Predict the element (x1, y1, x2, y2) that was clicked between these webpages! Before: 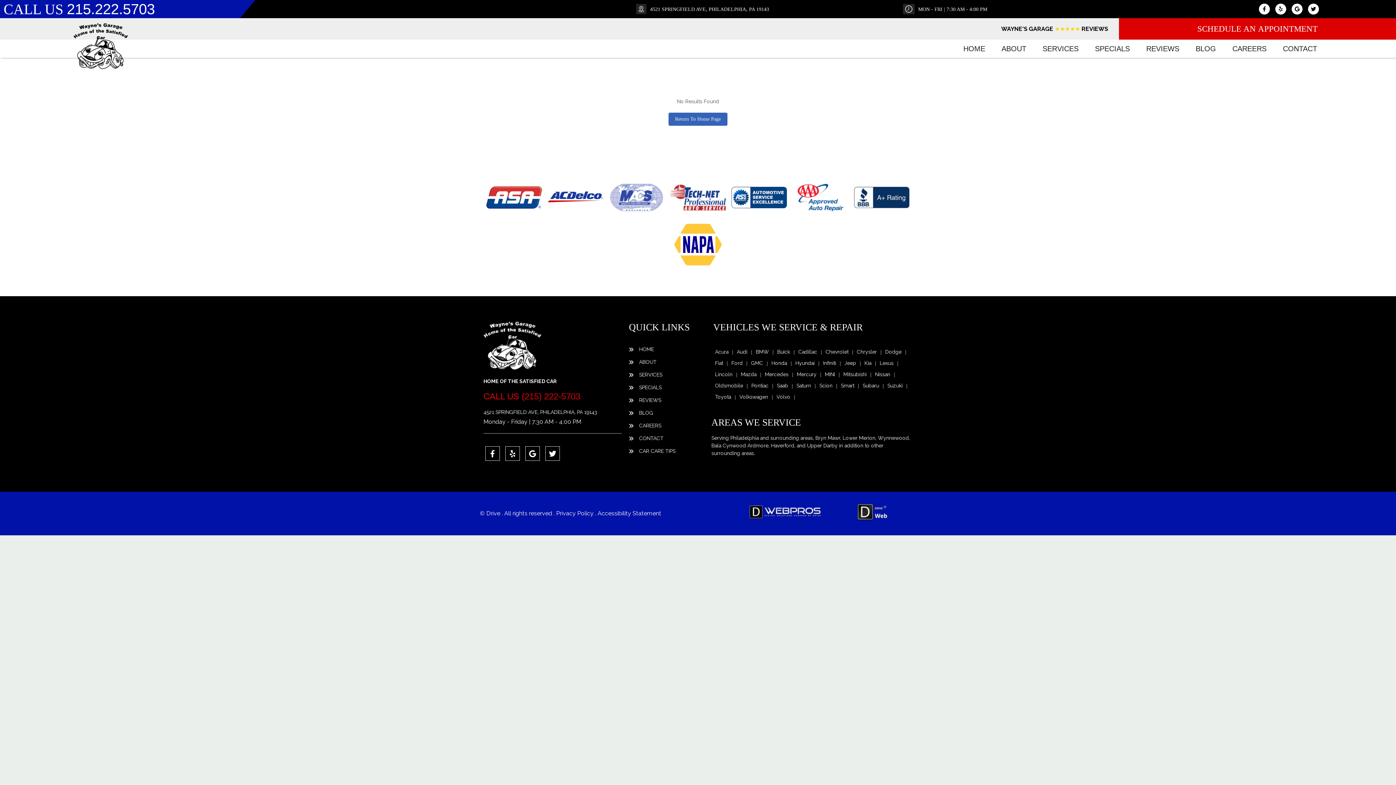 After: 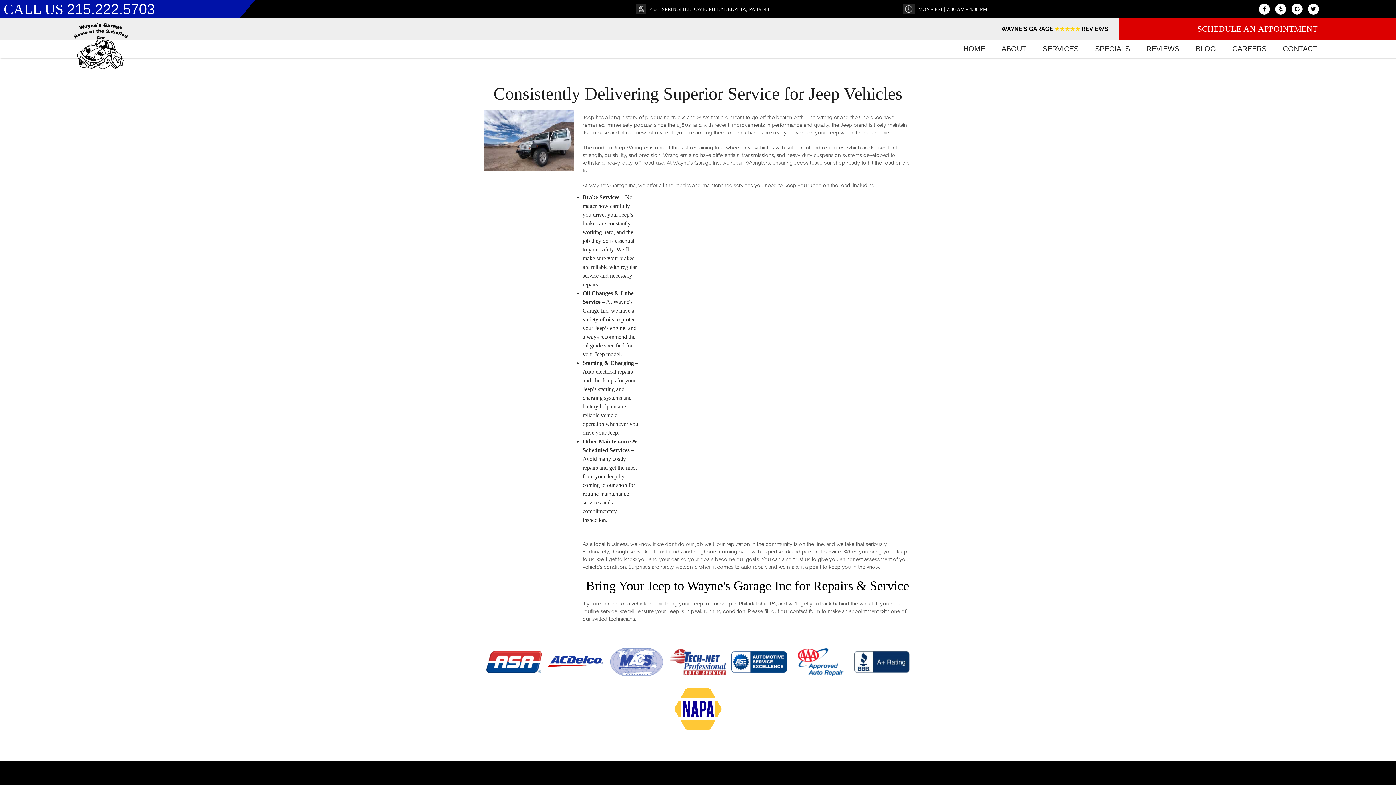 Action: label: Jeep bbox: (844, 359, 856, 367)